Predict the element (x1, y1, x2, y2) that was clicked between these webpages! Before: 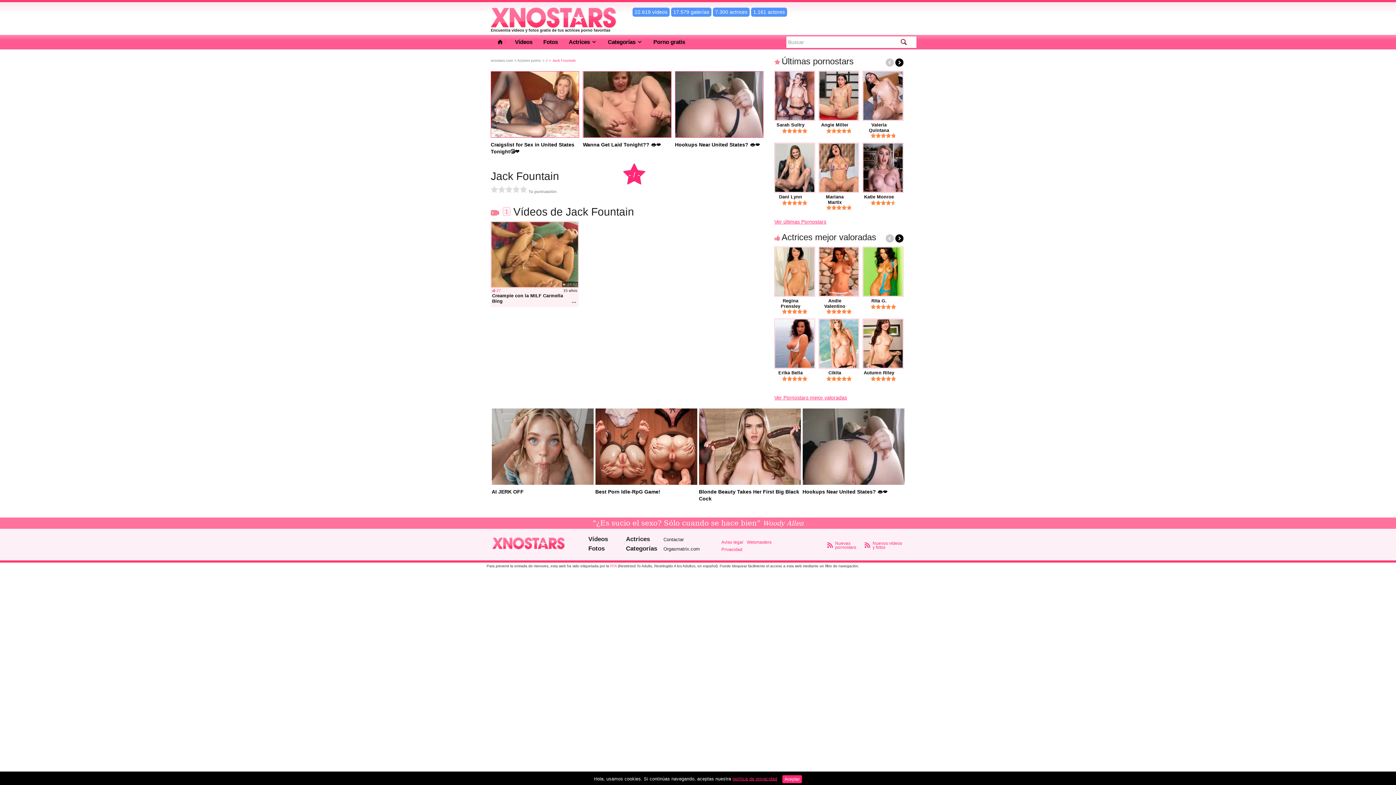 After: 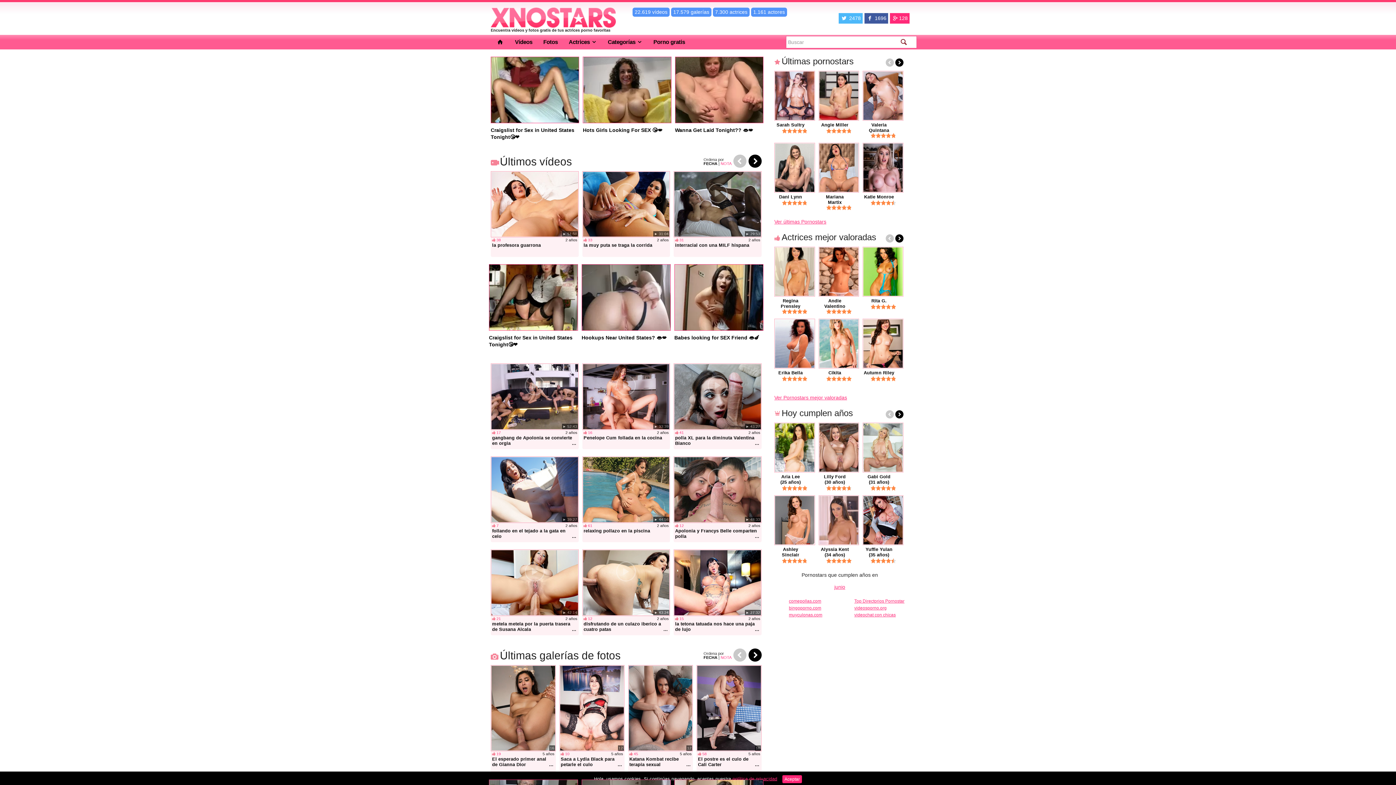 Action: label: estrellas del porno bbox: (492, 540, 564, 546)